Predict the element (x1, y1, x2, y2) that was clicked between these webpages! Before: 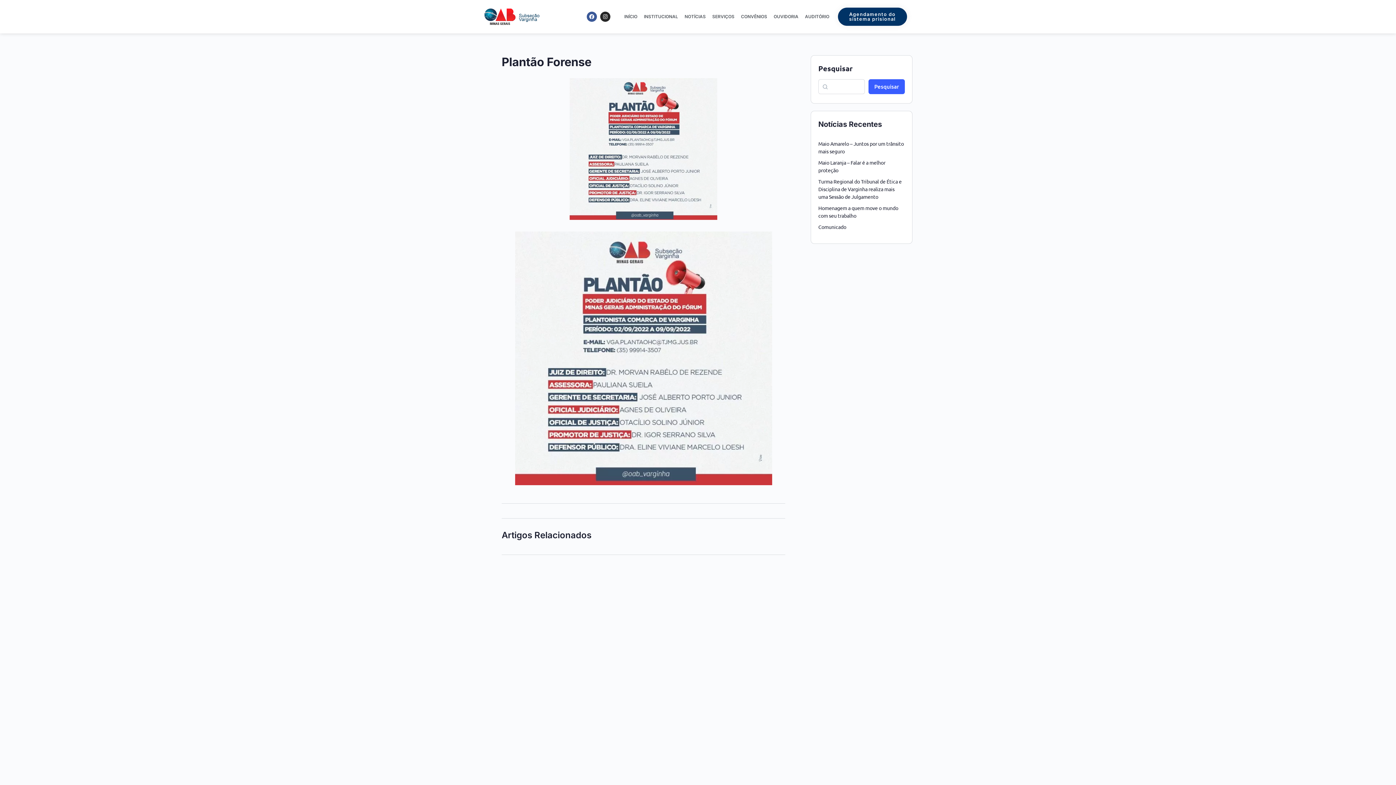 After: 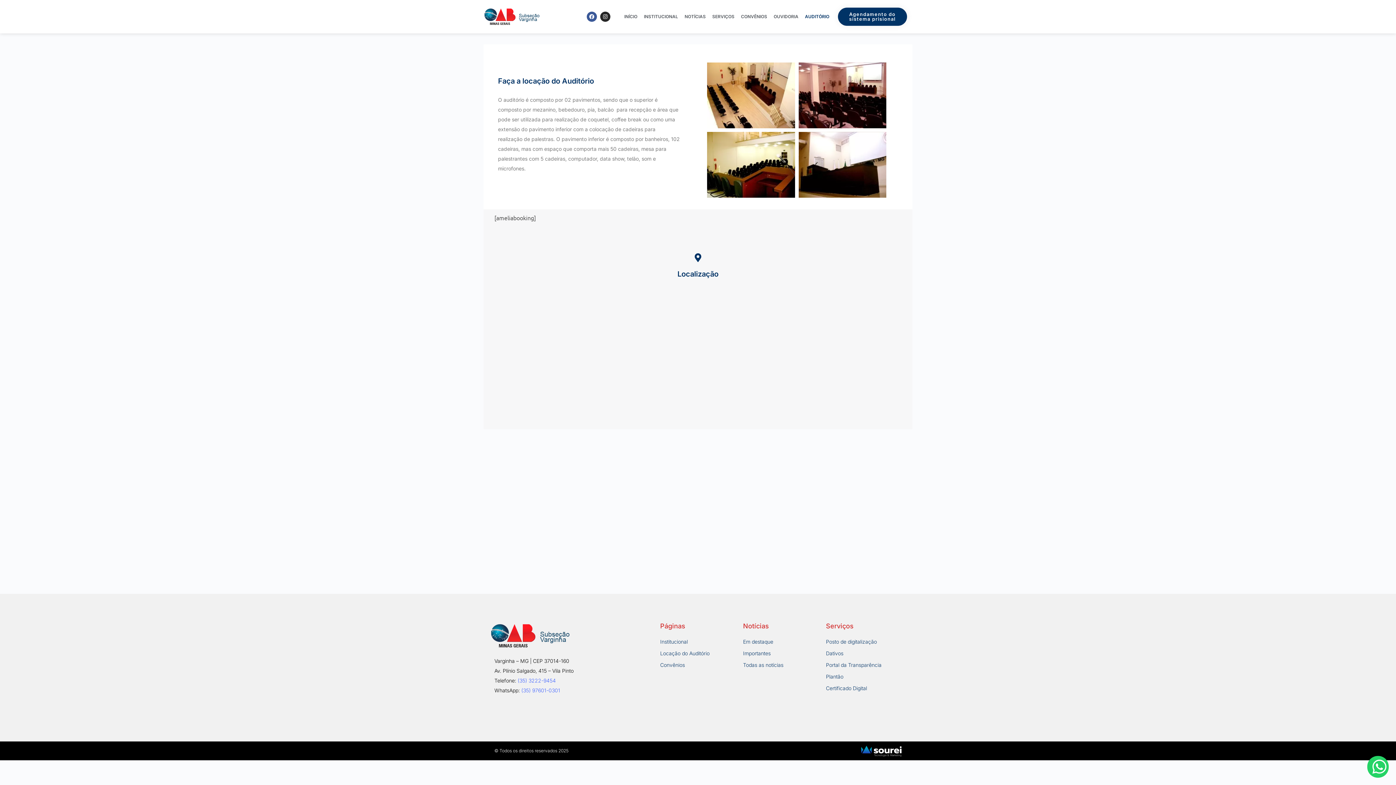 Action: bbox: (801, 0, 832, 33) label: AUDITÓRIO